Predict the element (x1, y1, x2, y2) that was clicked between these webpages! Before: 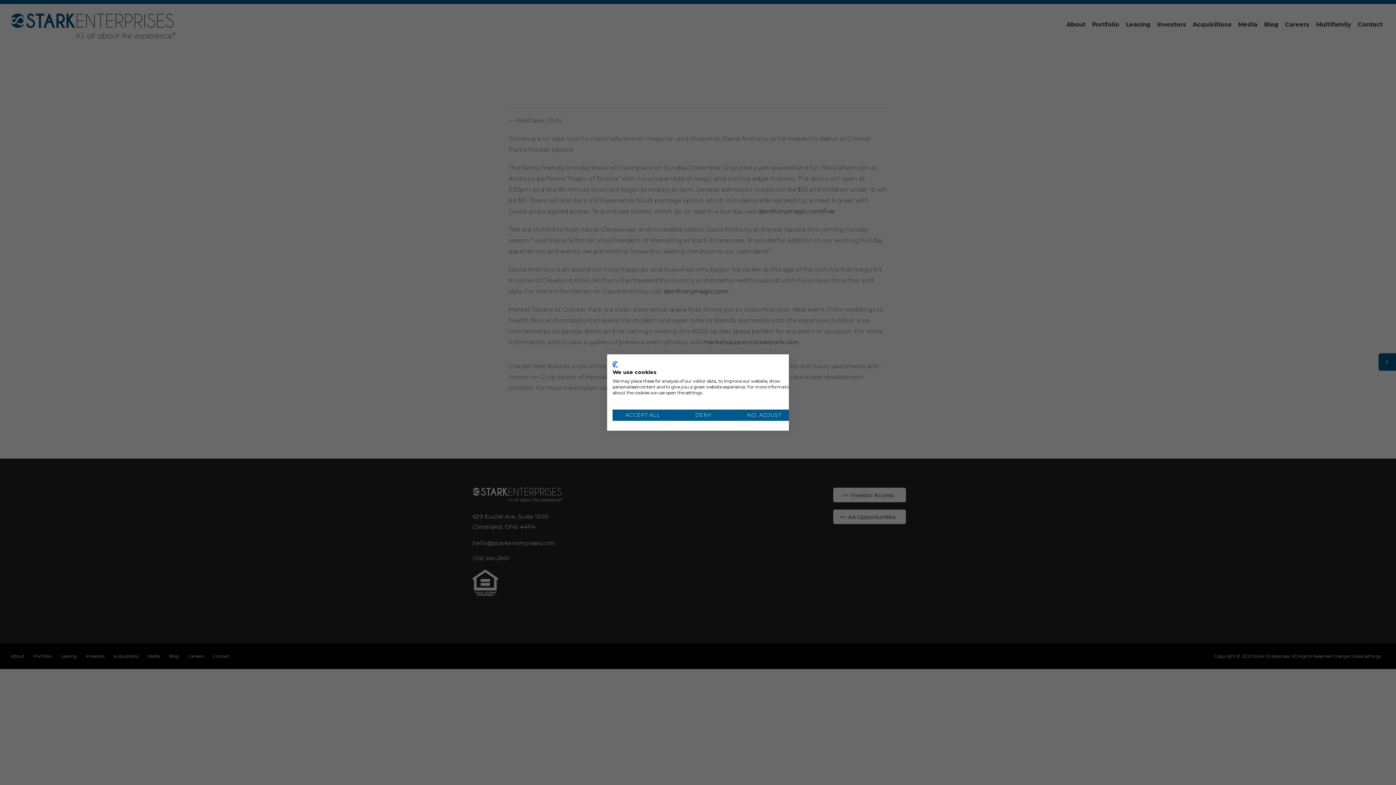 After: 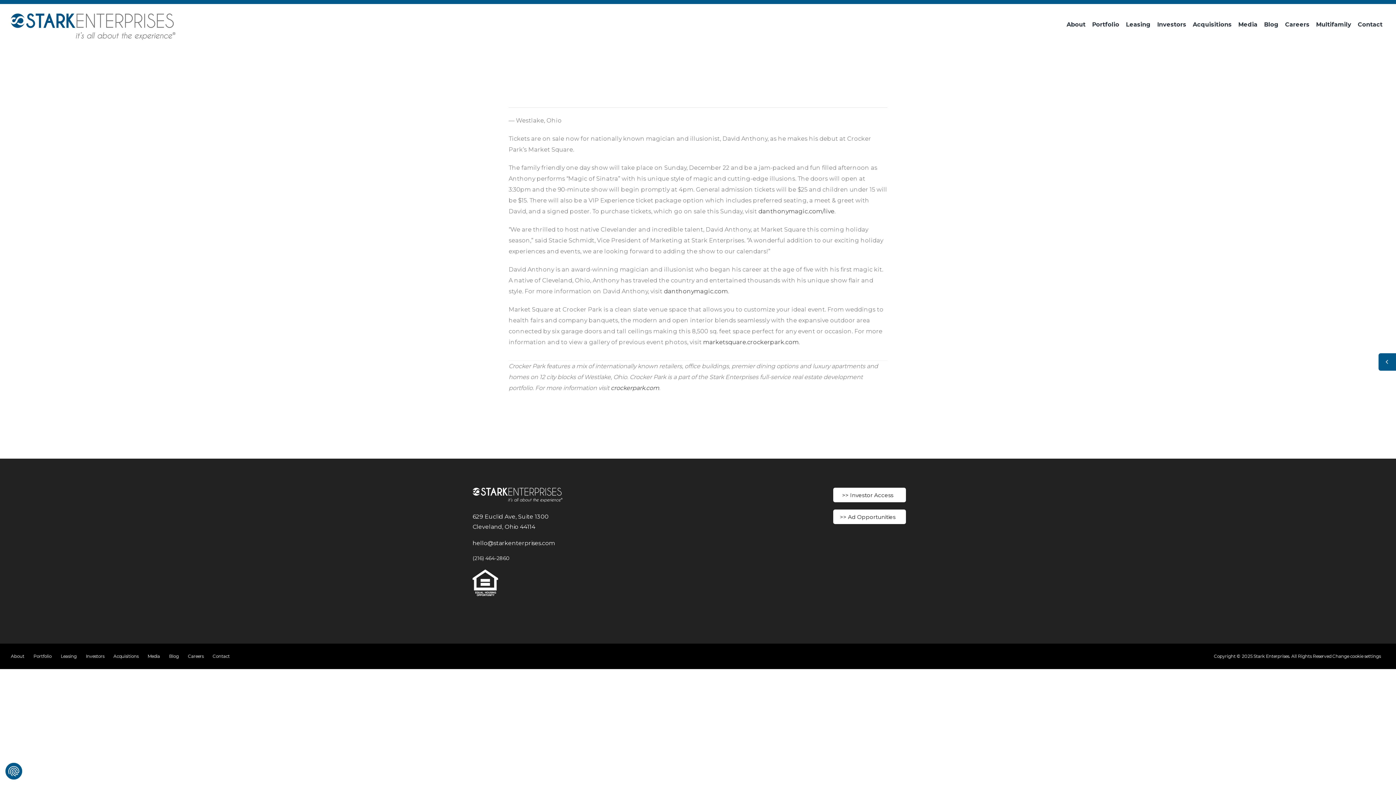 Action: label: Deny all cookies bbox: (673, 409, 733, 421)